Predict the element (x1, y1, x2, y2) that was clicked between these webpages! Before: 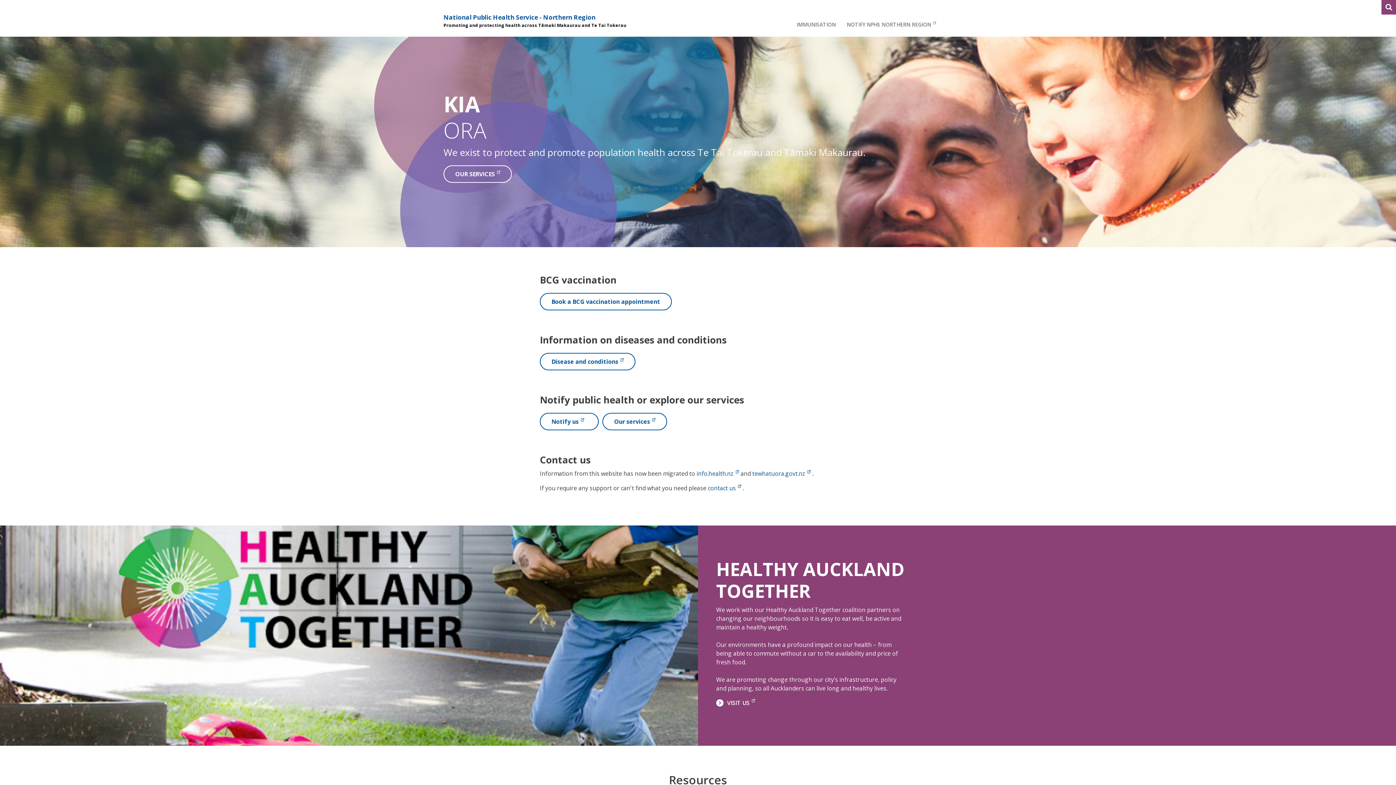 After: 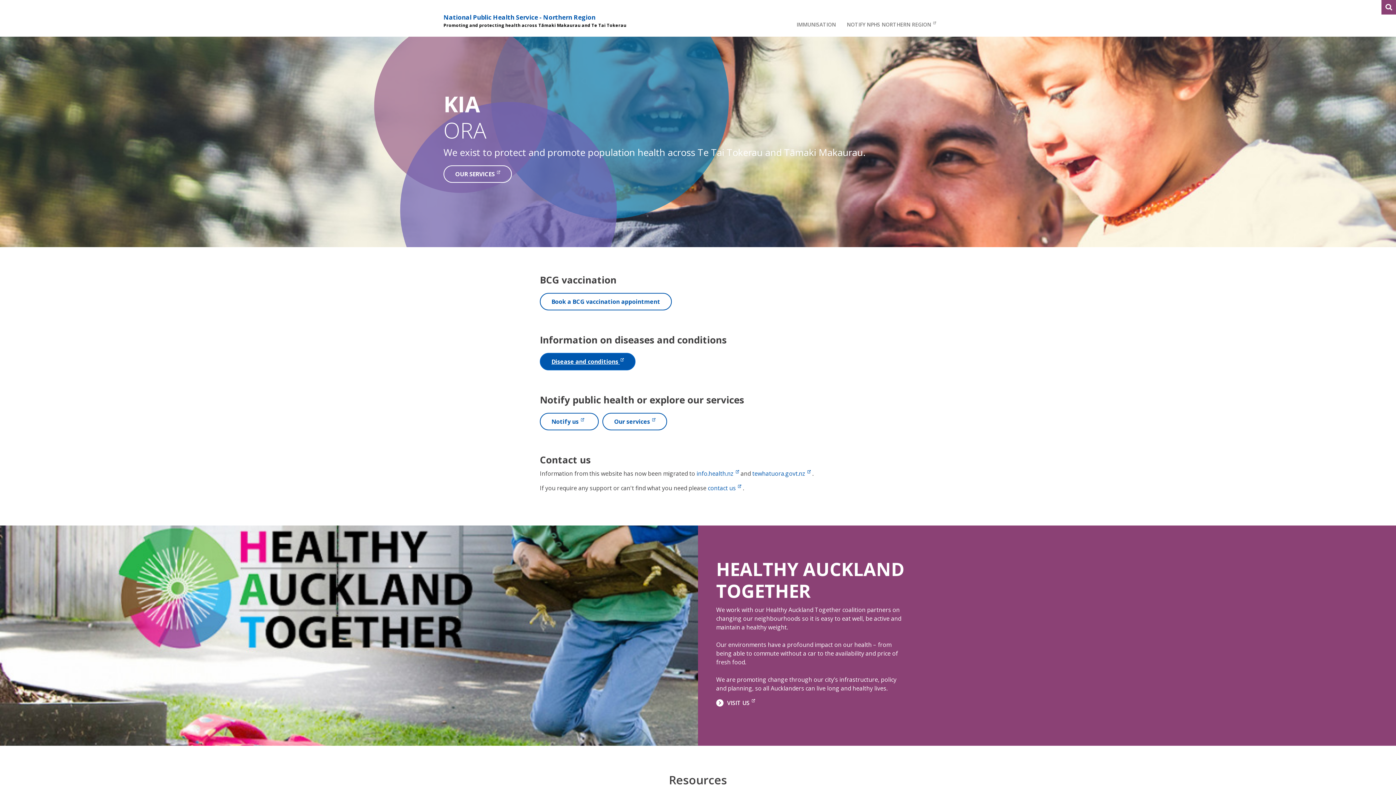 Action: bbox: (551, 357, 624, 365) label: Disease and conditions 